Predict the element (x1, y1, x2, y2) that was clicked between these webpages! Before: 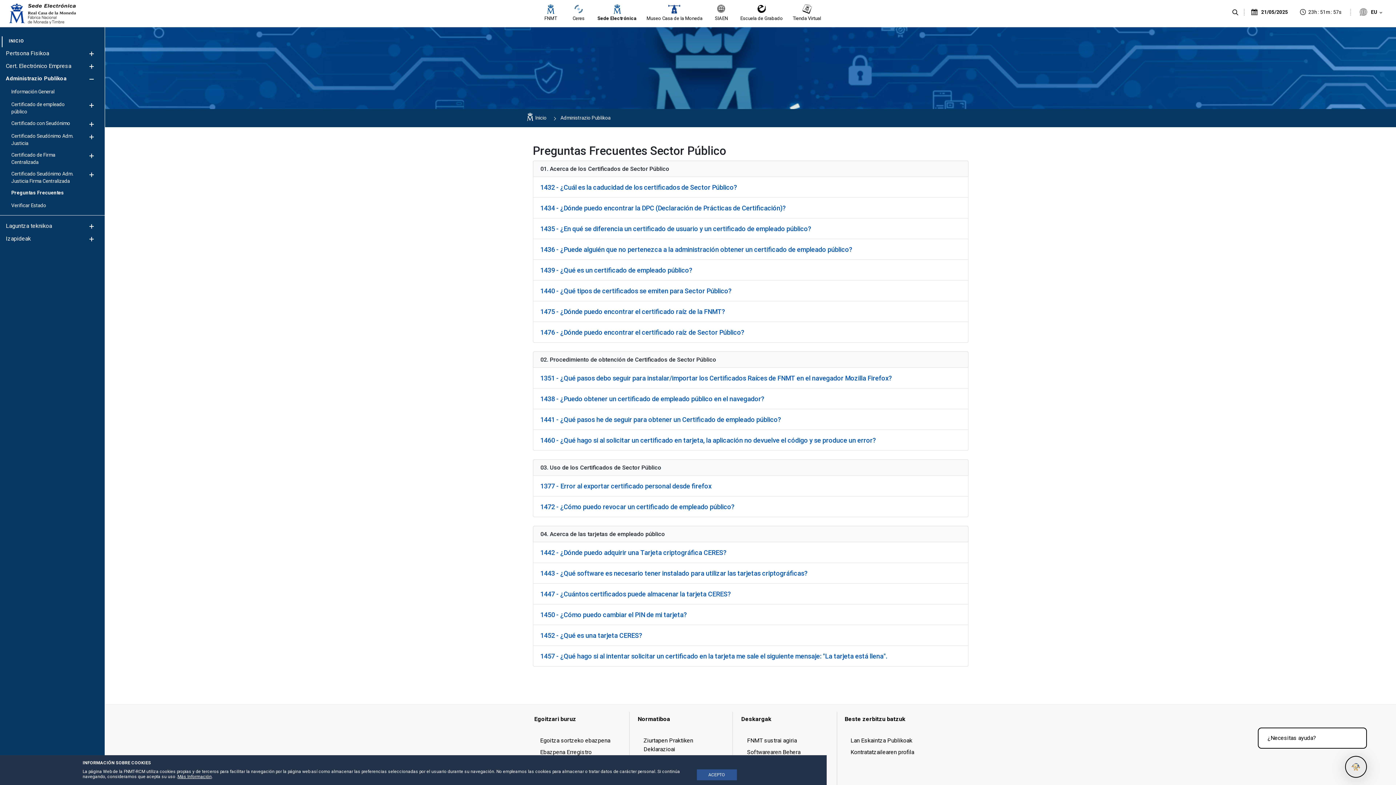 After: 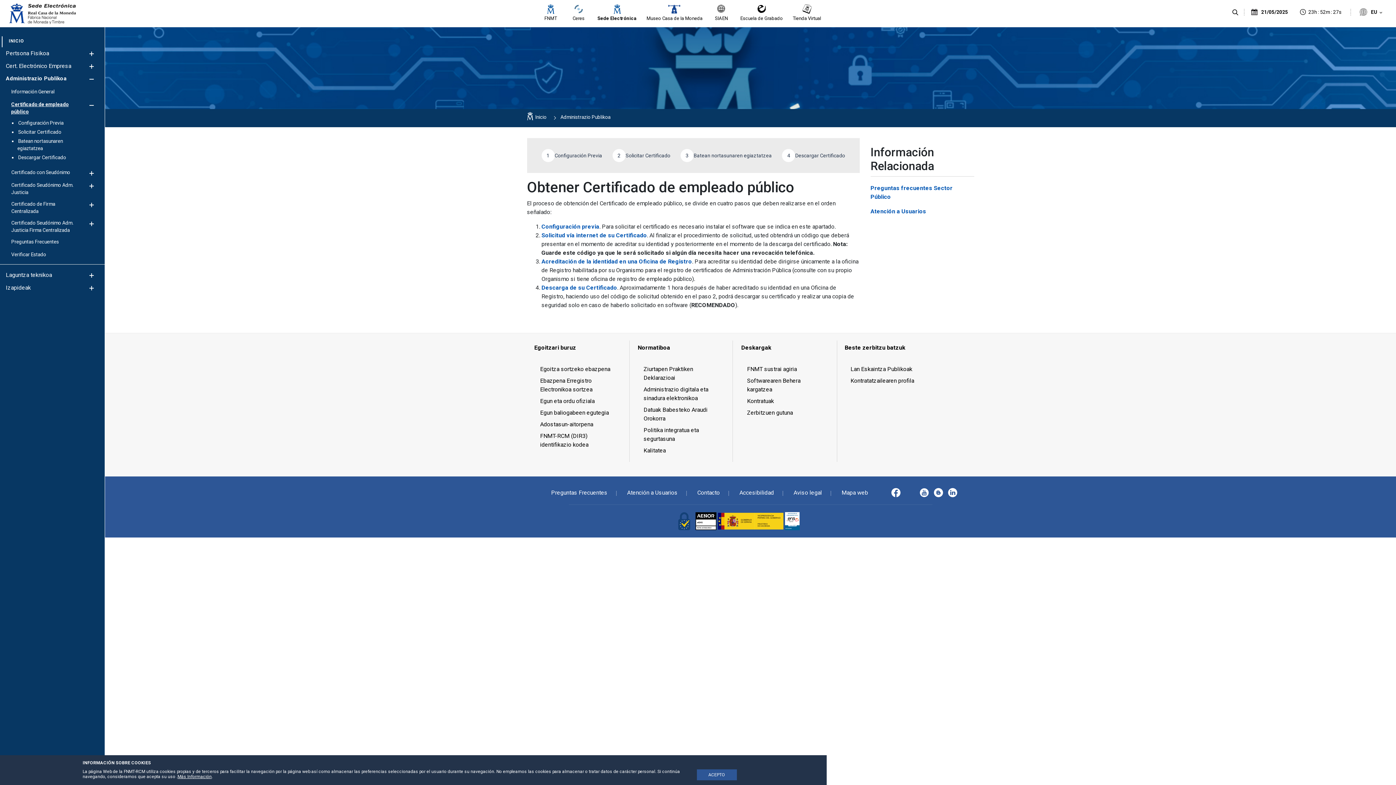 Action: label: Certificado de empleado público bbox: (9, 100, 78, 115)